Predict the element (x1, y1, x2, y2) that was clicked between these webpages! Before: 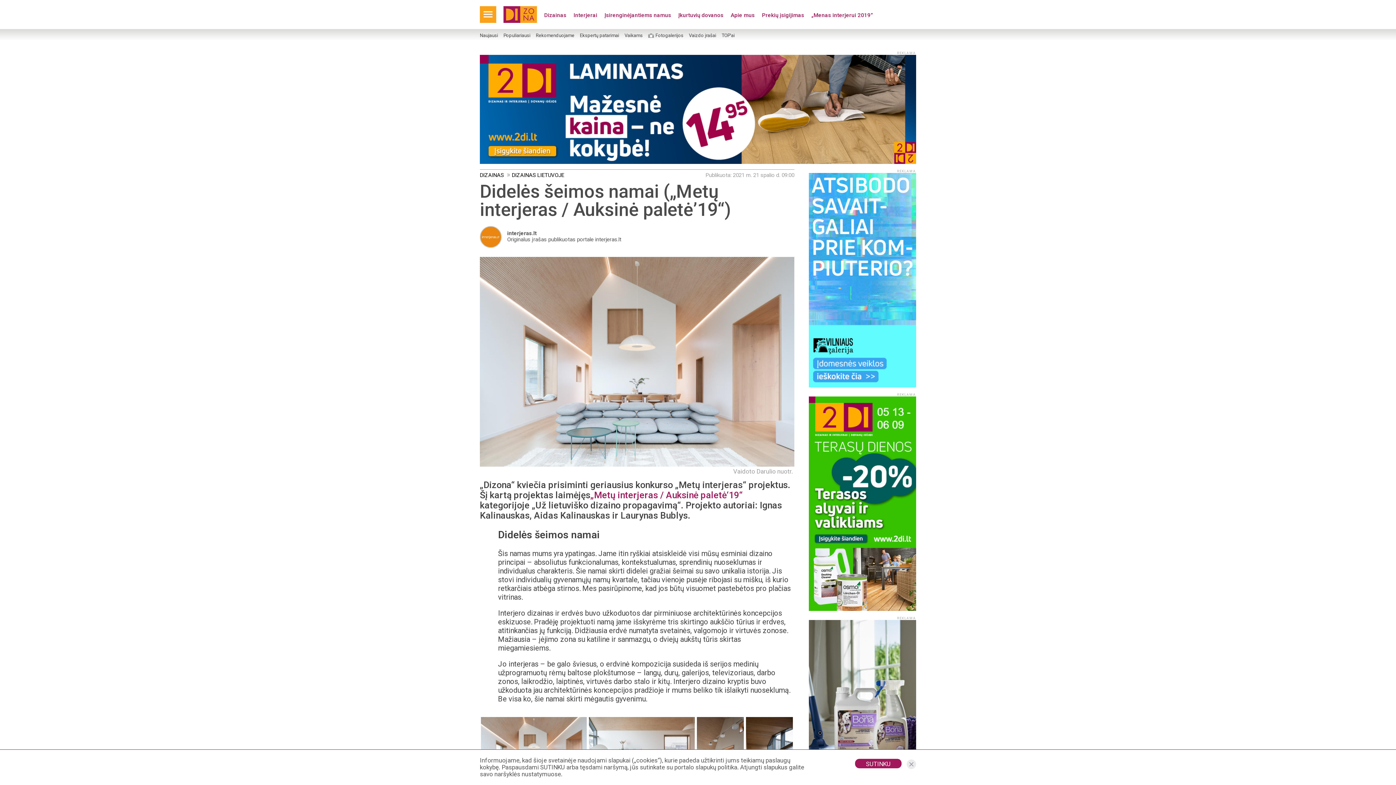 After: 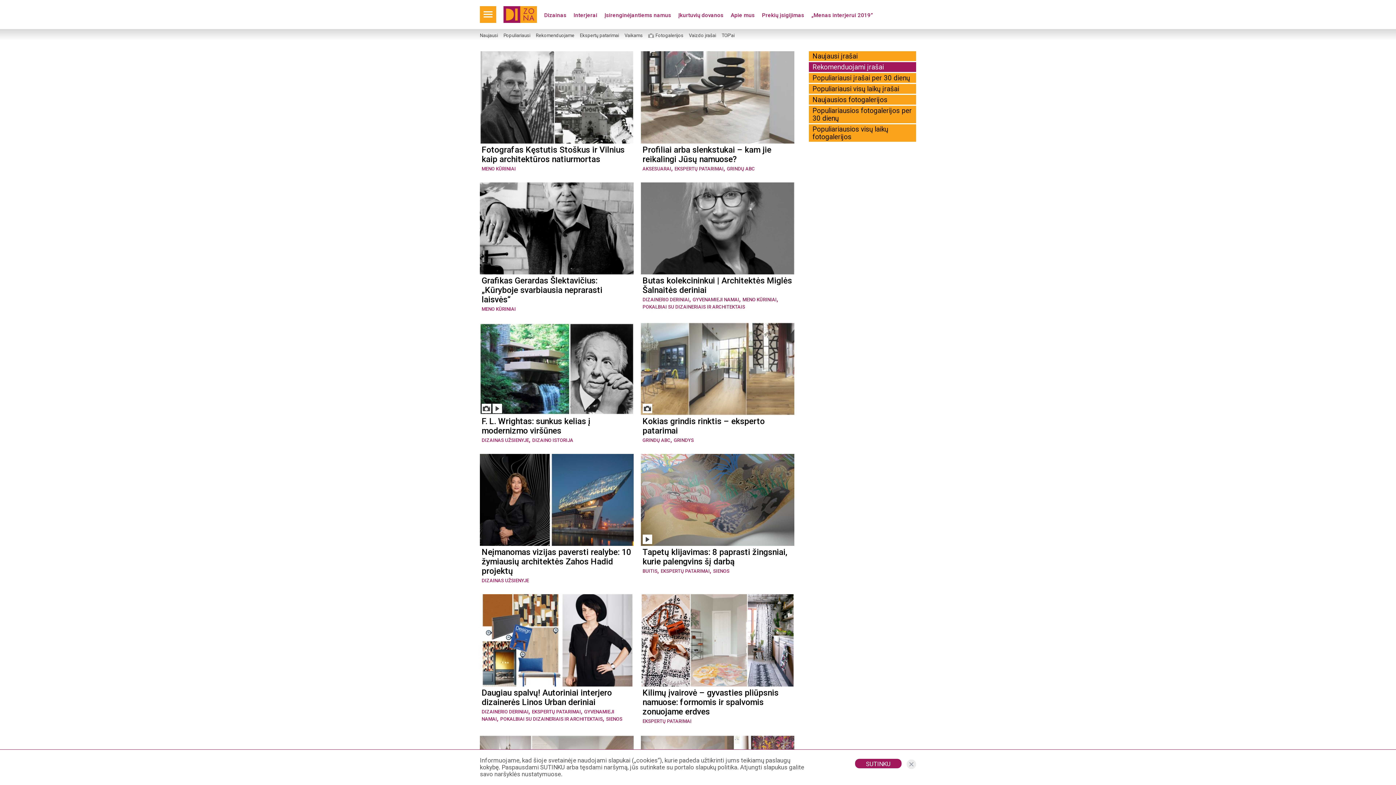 Action: bbox: (536, 33, 574, 38) label: Rekomenduojame